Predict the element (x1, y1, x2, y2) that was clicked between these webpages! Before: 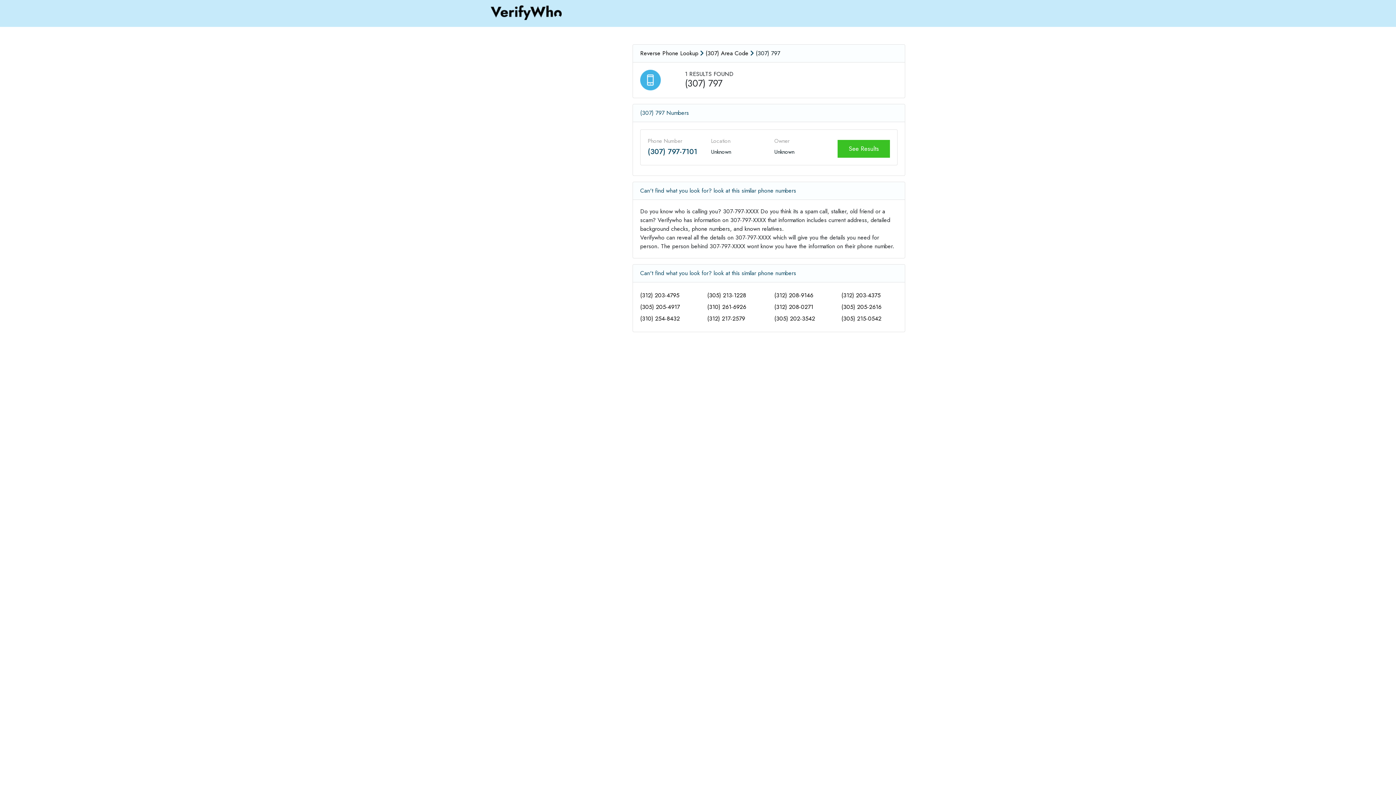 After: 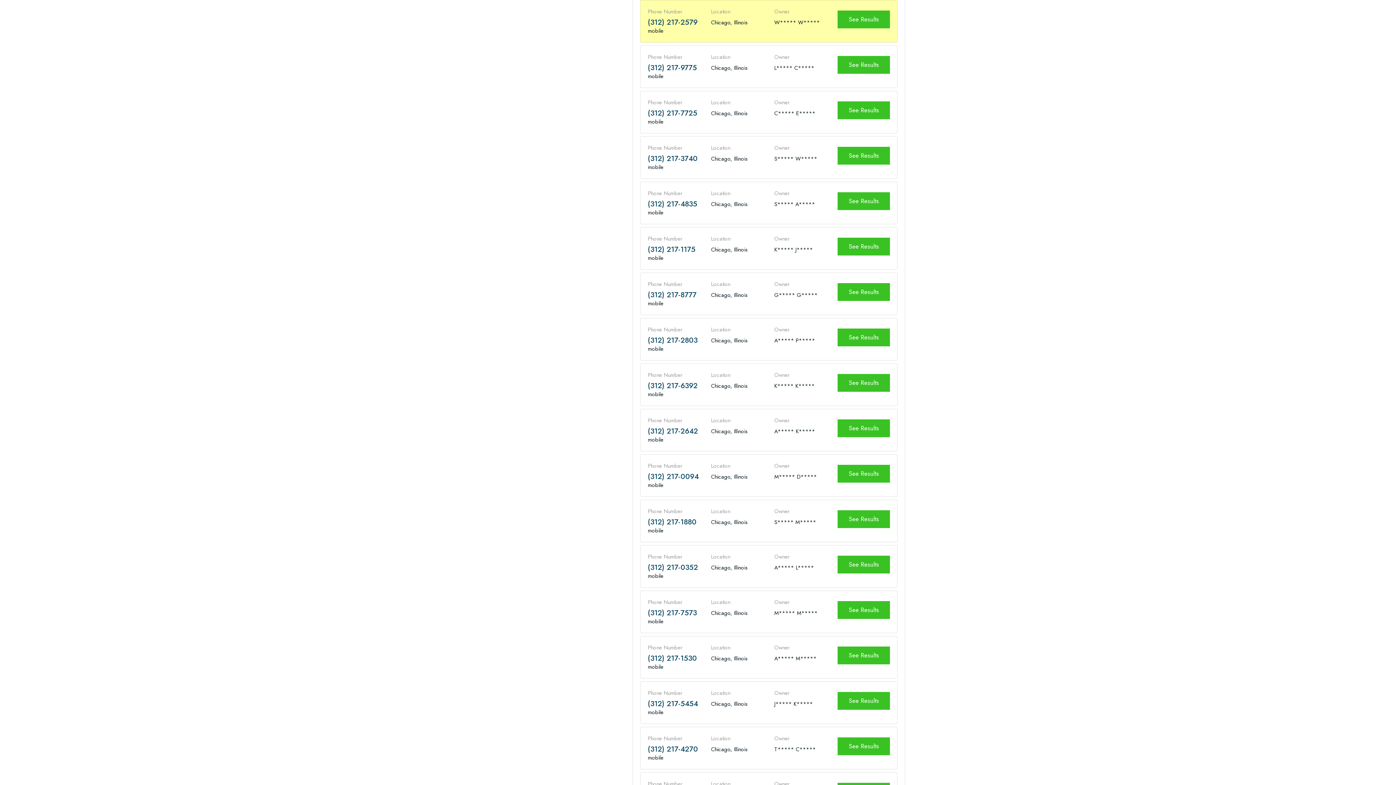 Action: label: (312) 217-2579 bbox: (707, 314, 745, 322)